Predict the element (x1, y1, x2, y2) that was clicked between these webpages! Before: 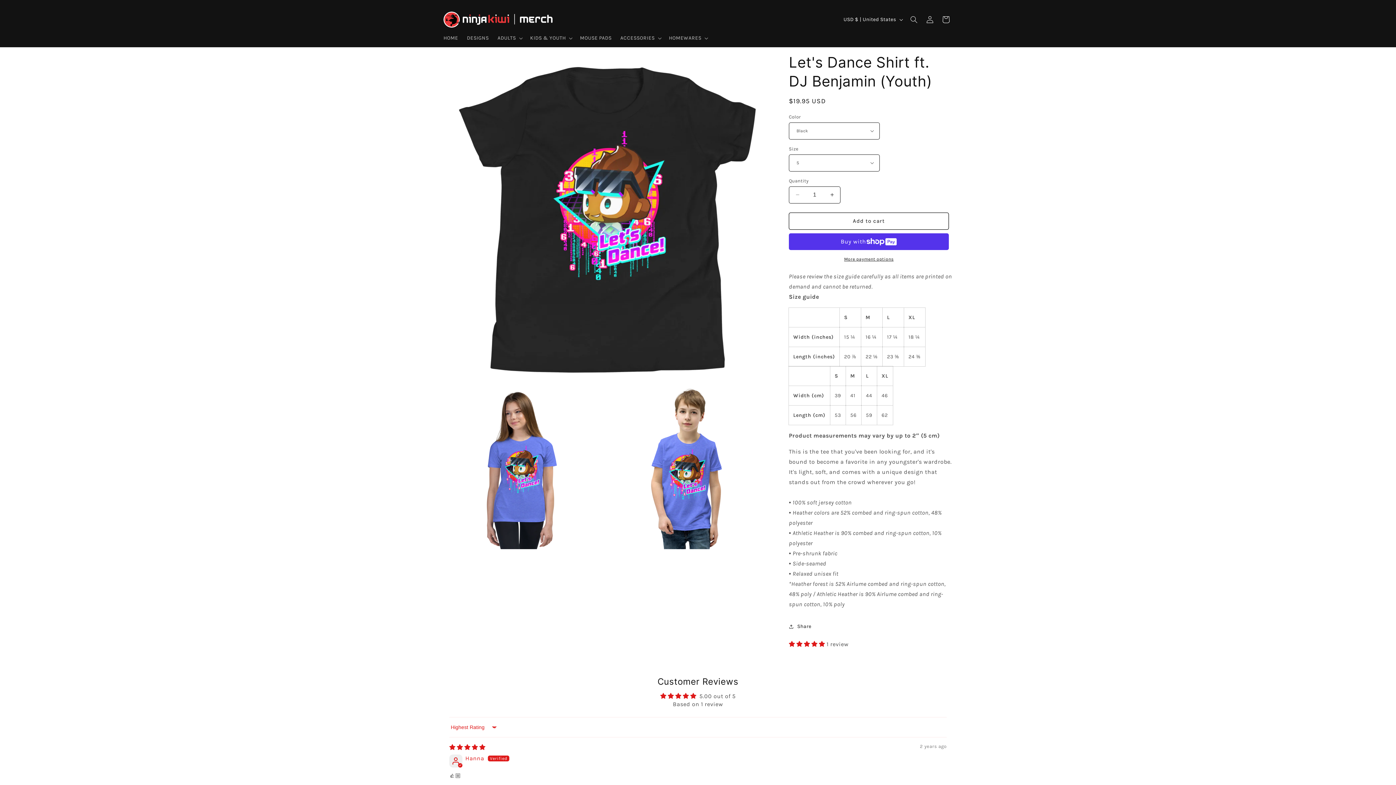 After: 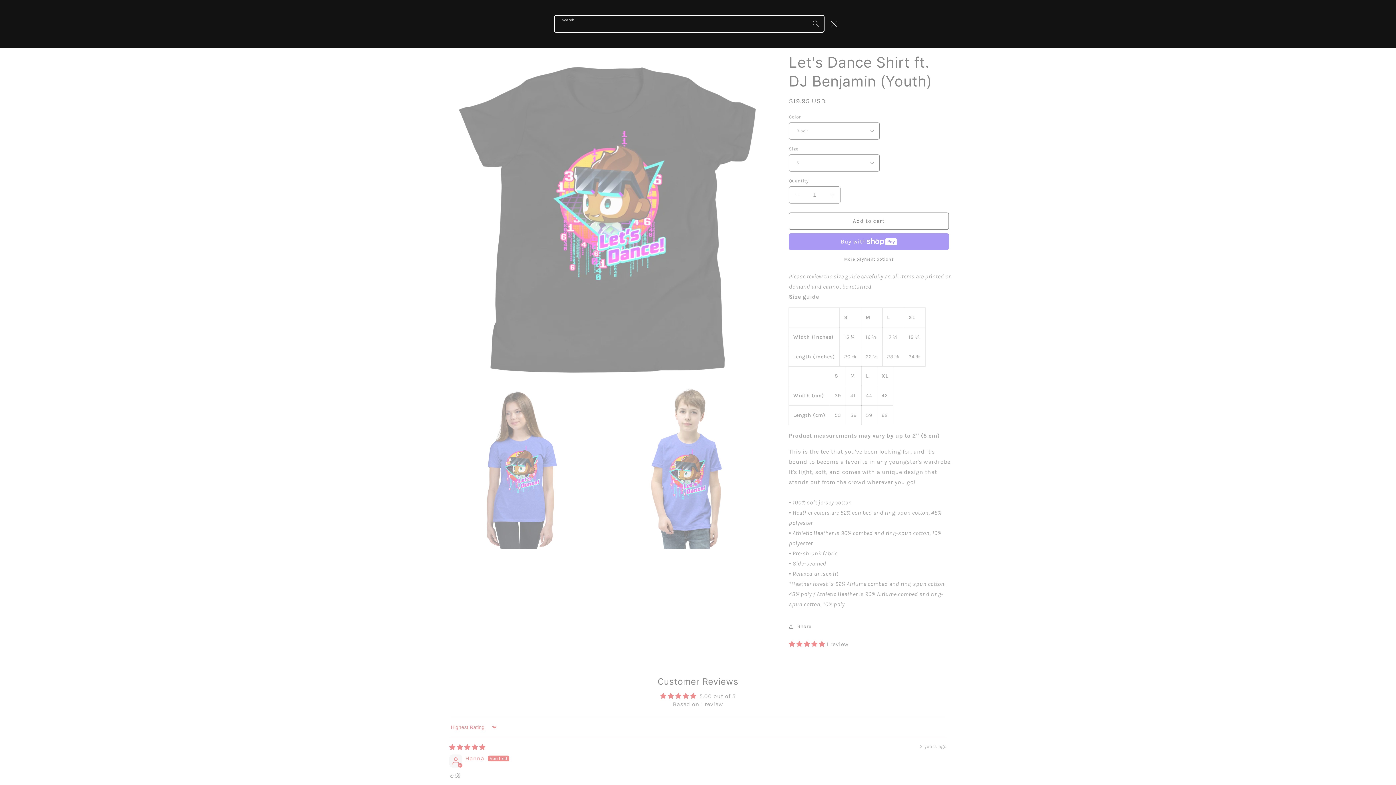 Action: label: Search bbox: (906, 11, 922, 27)